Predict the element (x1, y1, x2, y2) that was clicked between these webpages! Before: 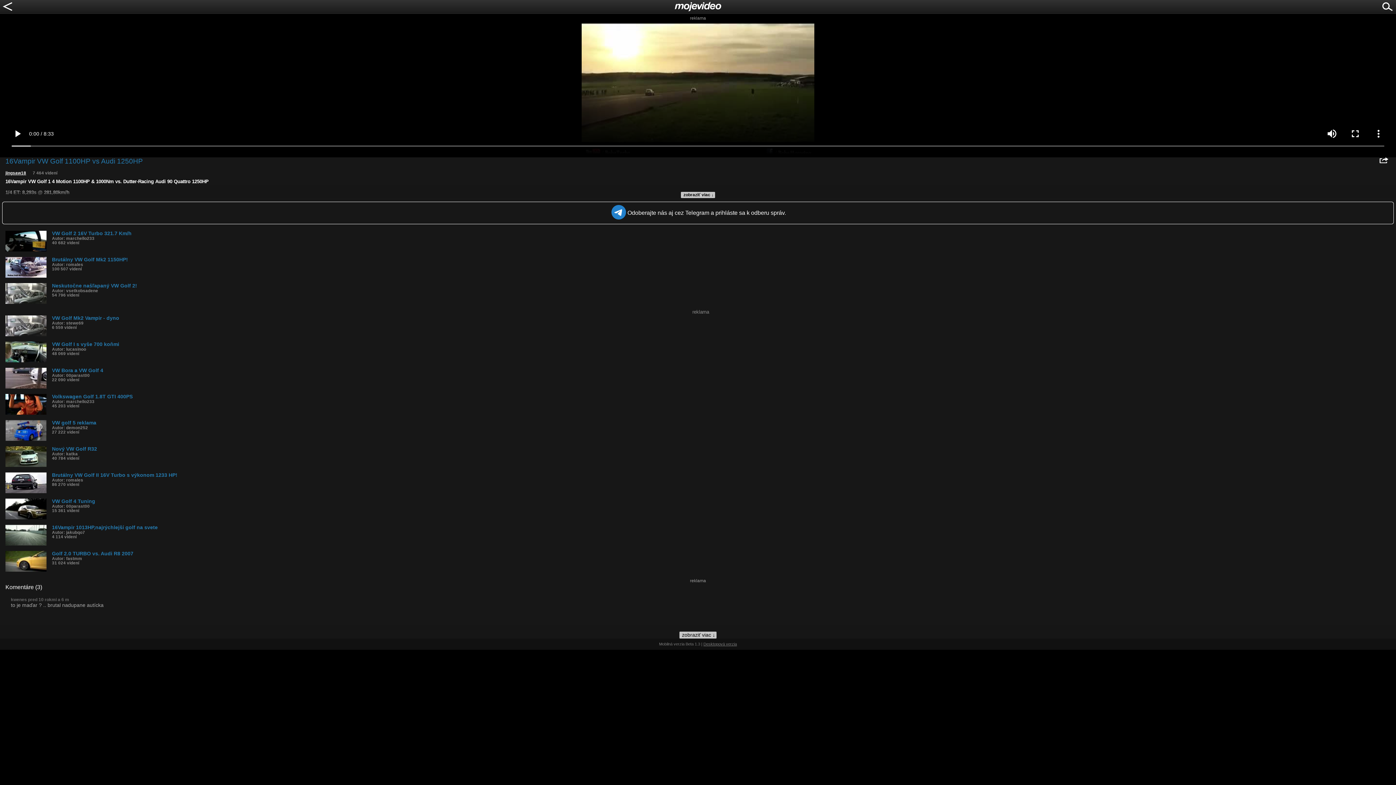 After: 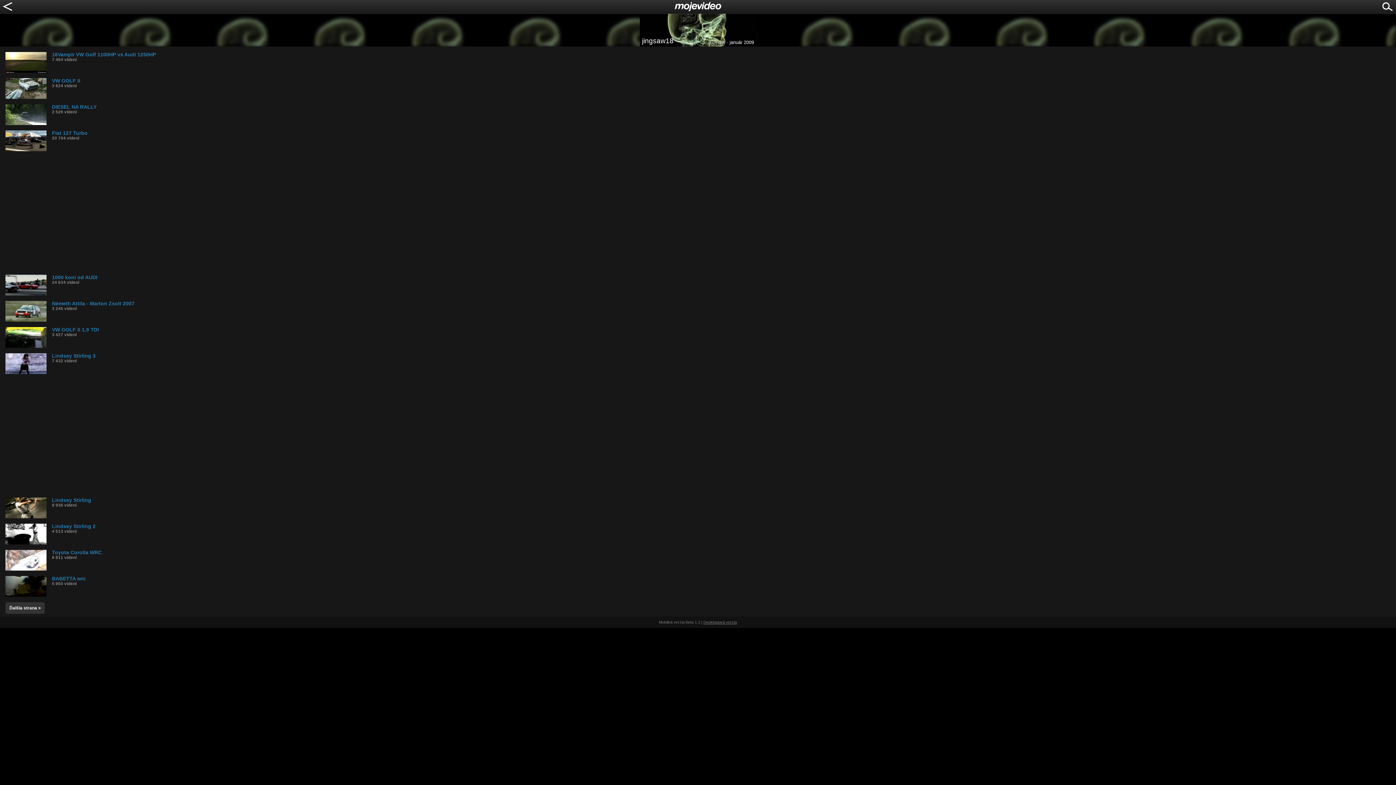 Action: label: jingsaw18 bbox: (5, 170, 26, 175)